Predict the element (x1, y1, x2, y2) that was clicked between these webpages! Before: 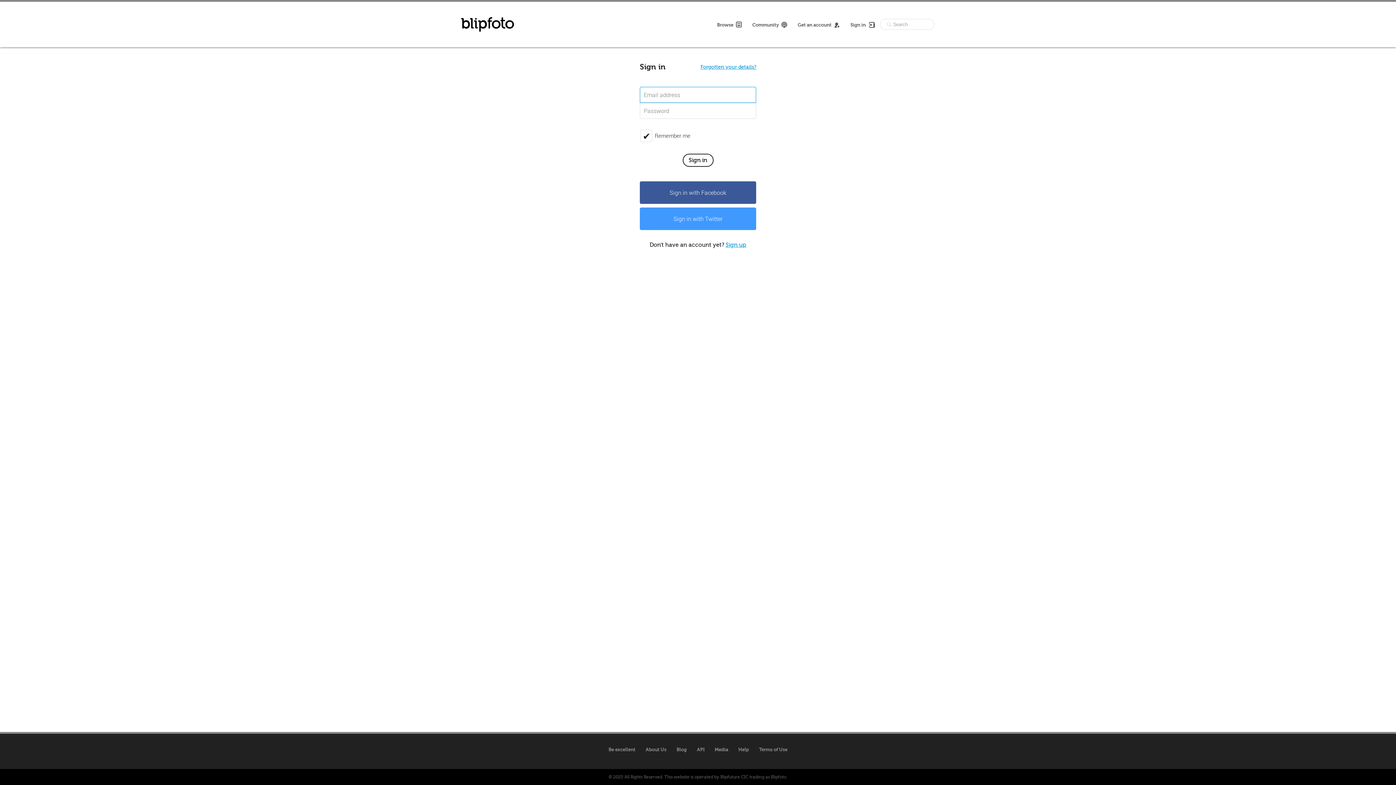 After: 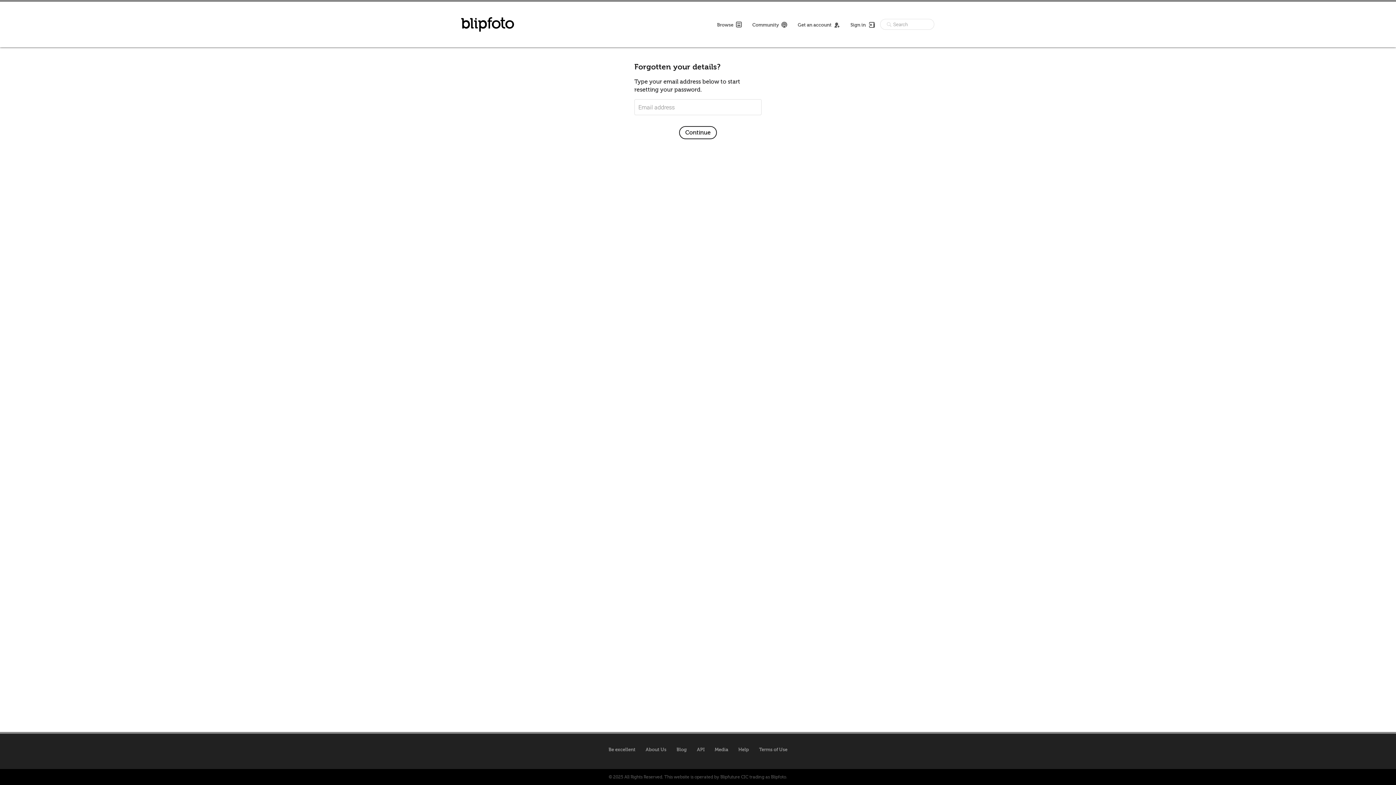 Action: bbox: (700, 64, 756, 70) label: Forgotten your details?